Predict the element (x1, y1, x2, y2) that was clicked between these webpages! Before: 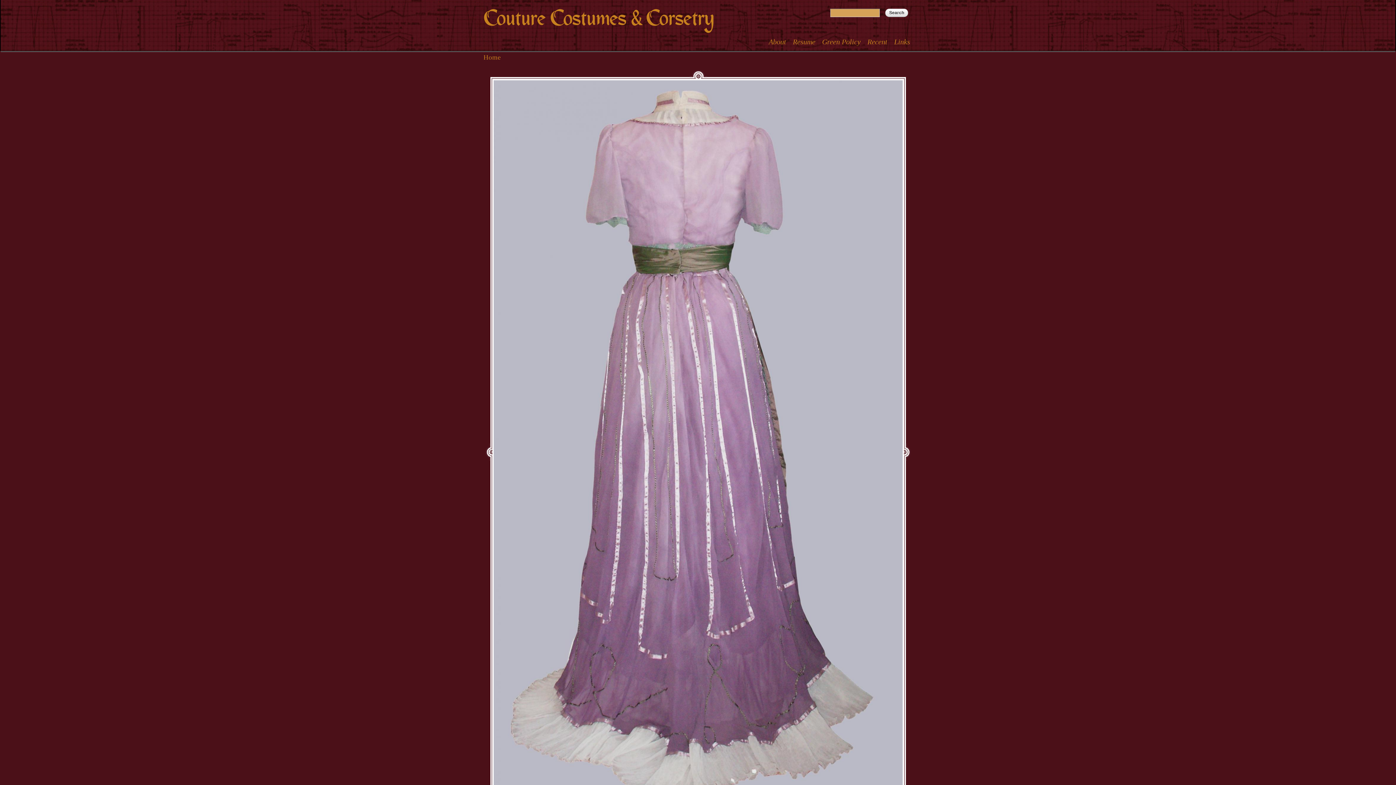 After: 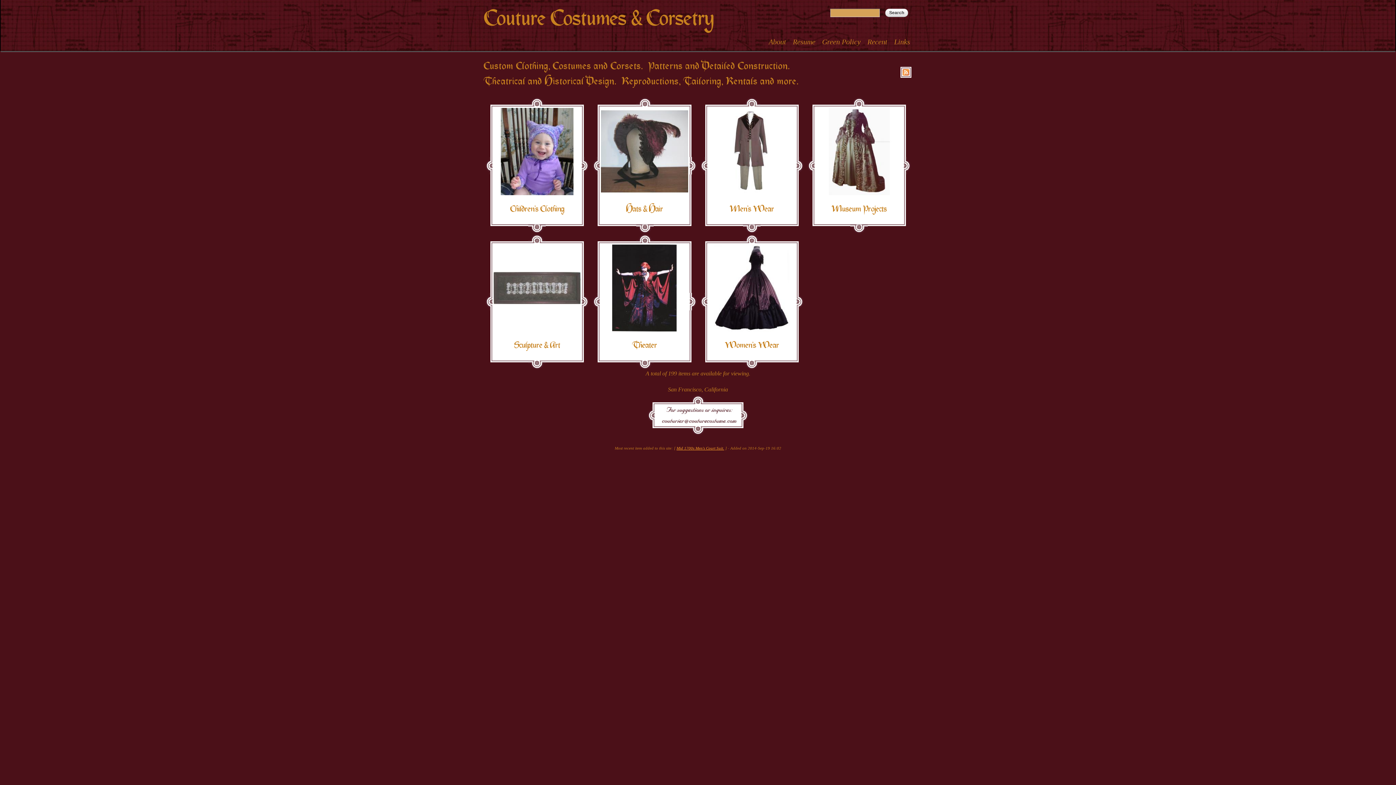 Action: bbox: (483, 53, 500, 61) label: Home